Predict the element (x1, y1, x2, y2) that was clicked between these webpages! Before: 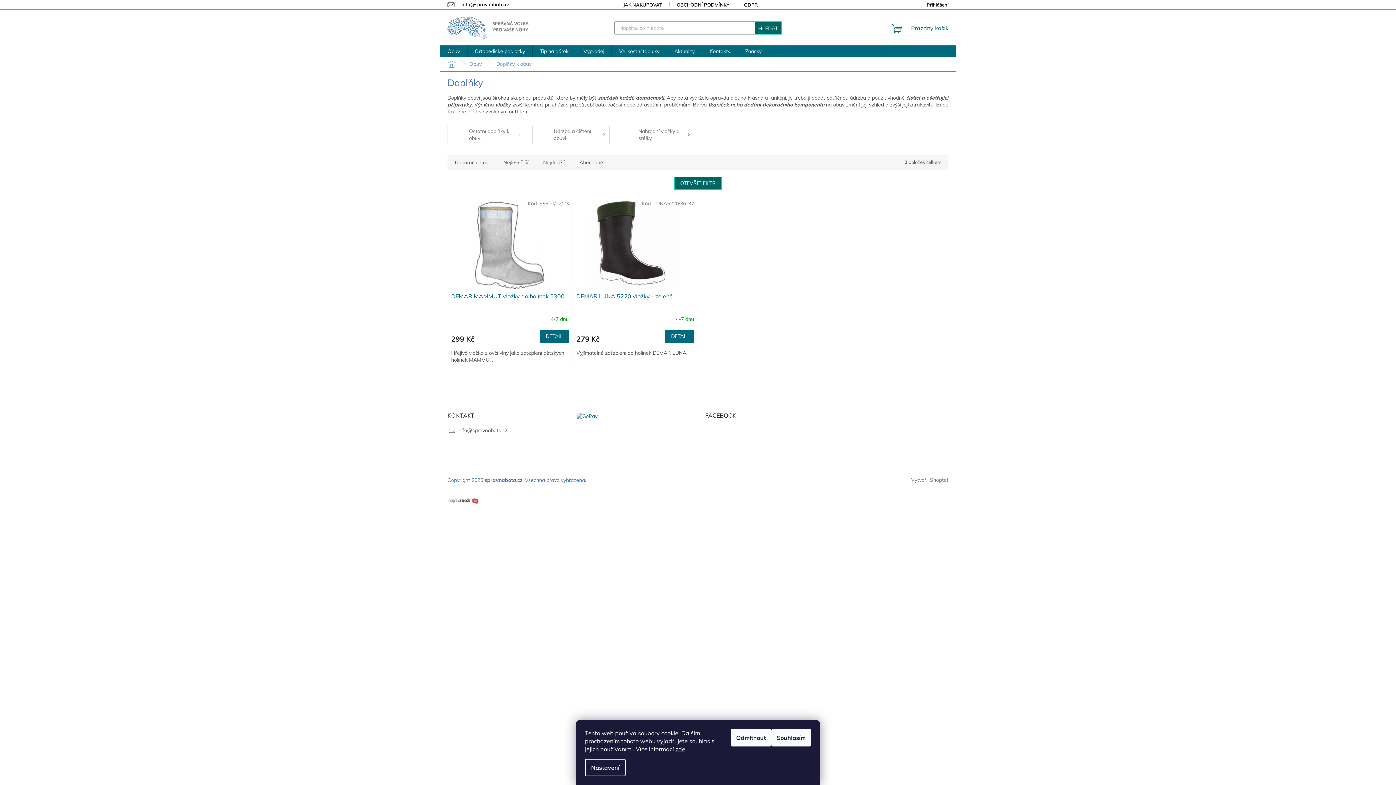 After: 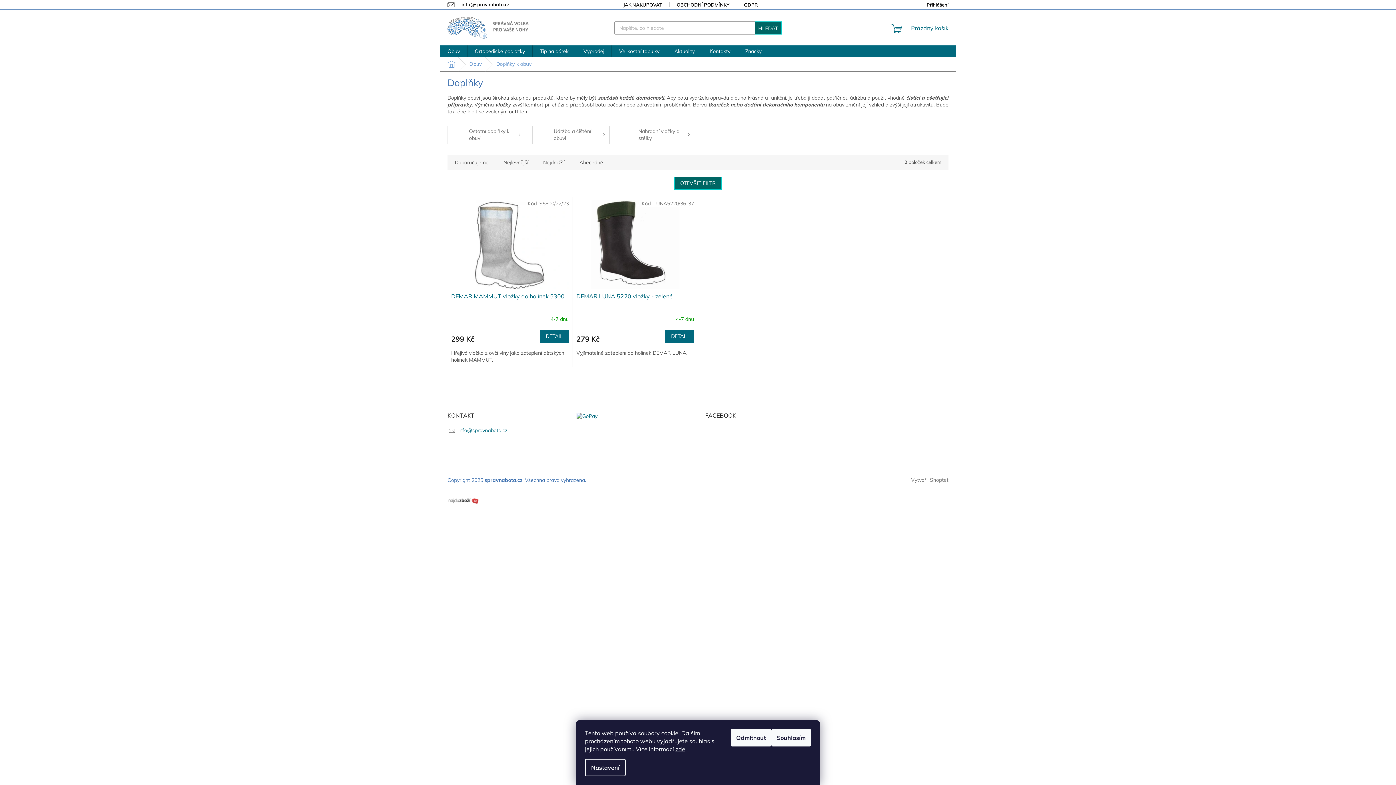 Action: bbox: (458, 427, 507, 433) label: info@spravnabota.cz